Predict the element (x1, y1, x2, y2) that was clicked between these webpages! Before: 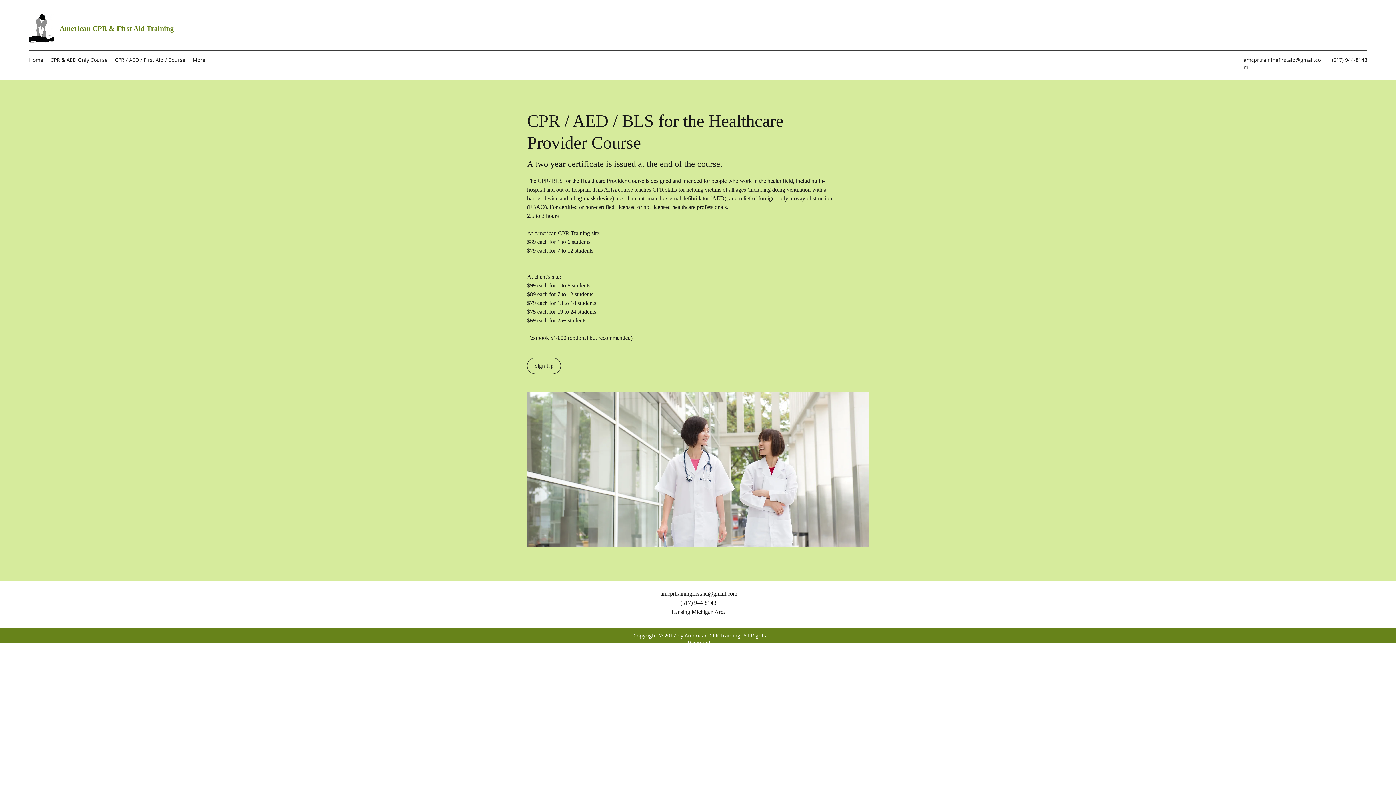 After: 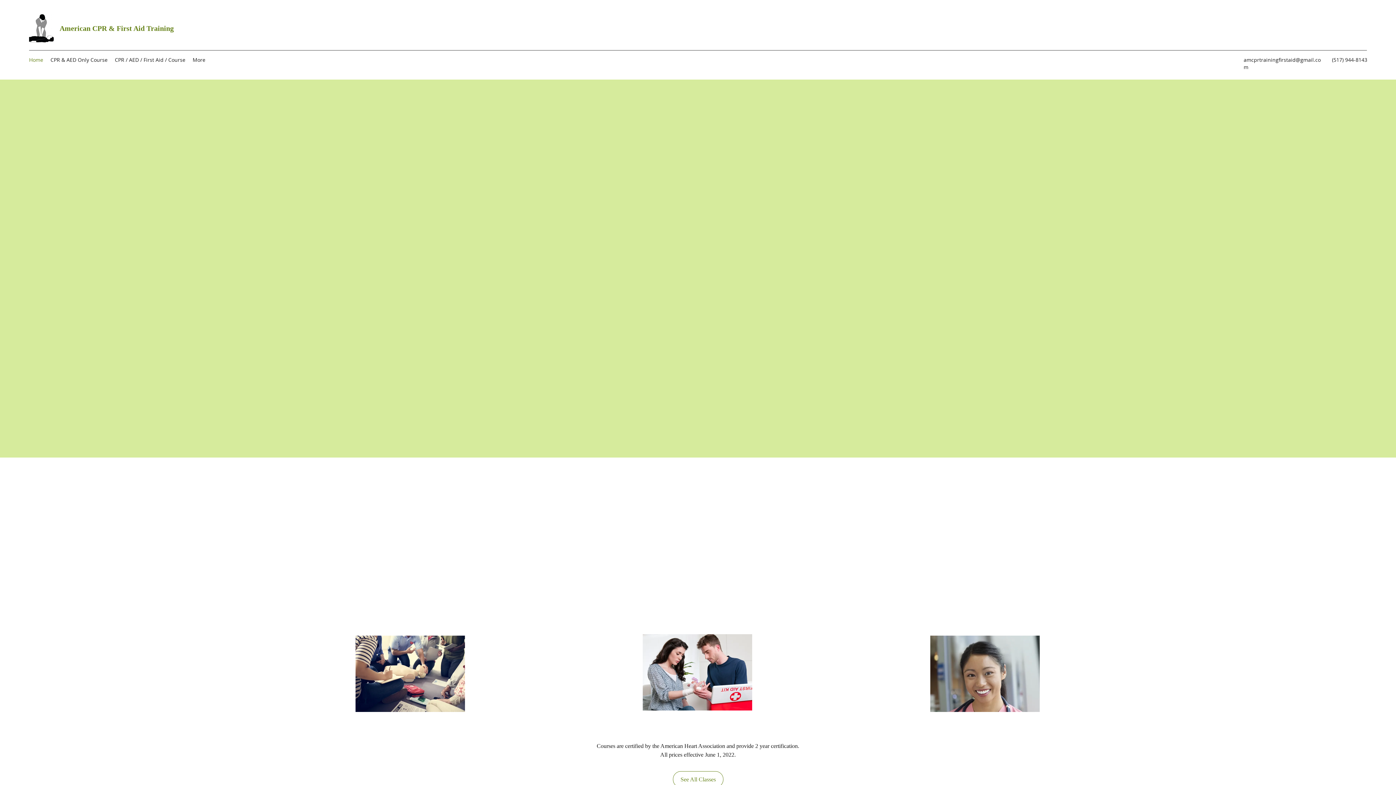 Action: bbox: (29, 13, 54, 42)